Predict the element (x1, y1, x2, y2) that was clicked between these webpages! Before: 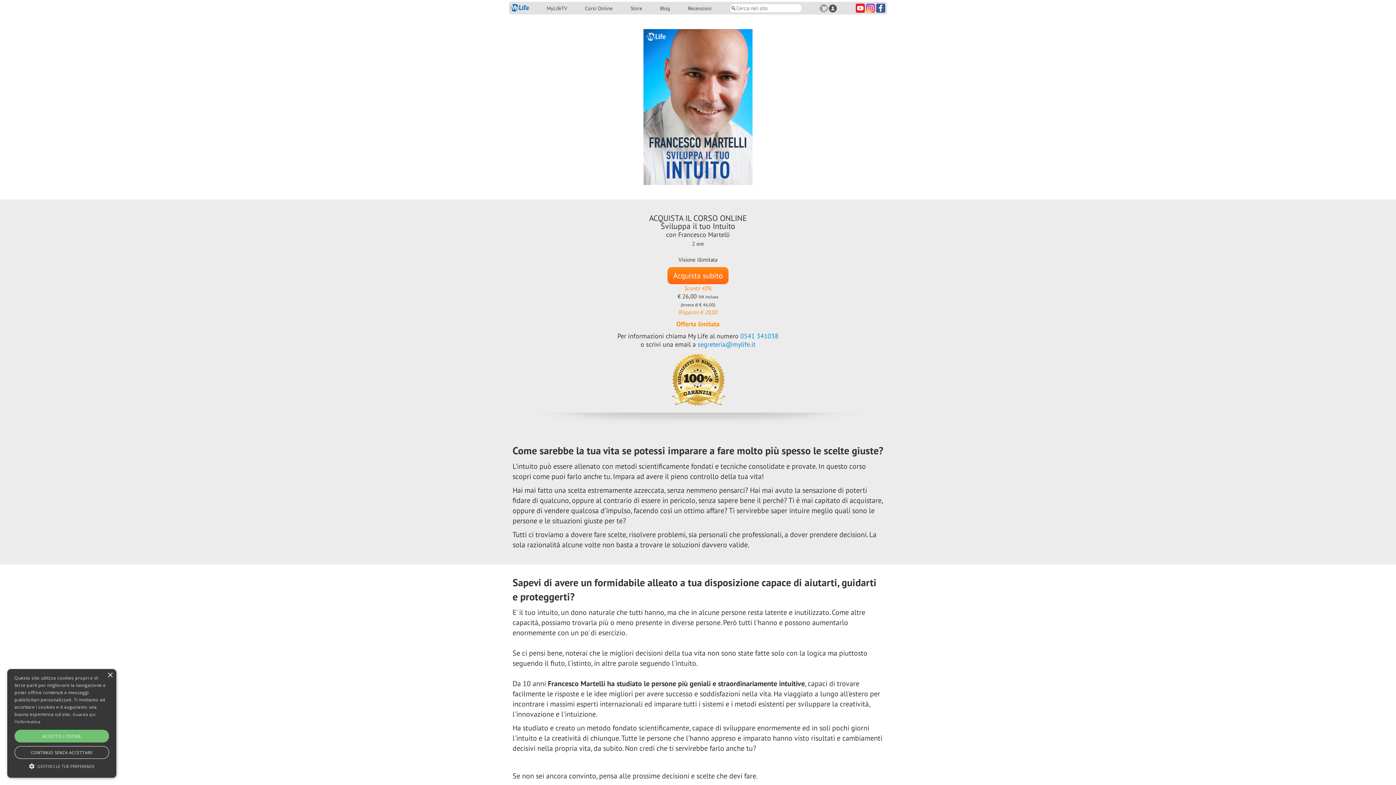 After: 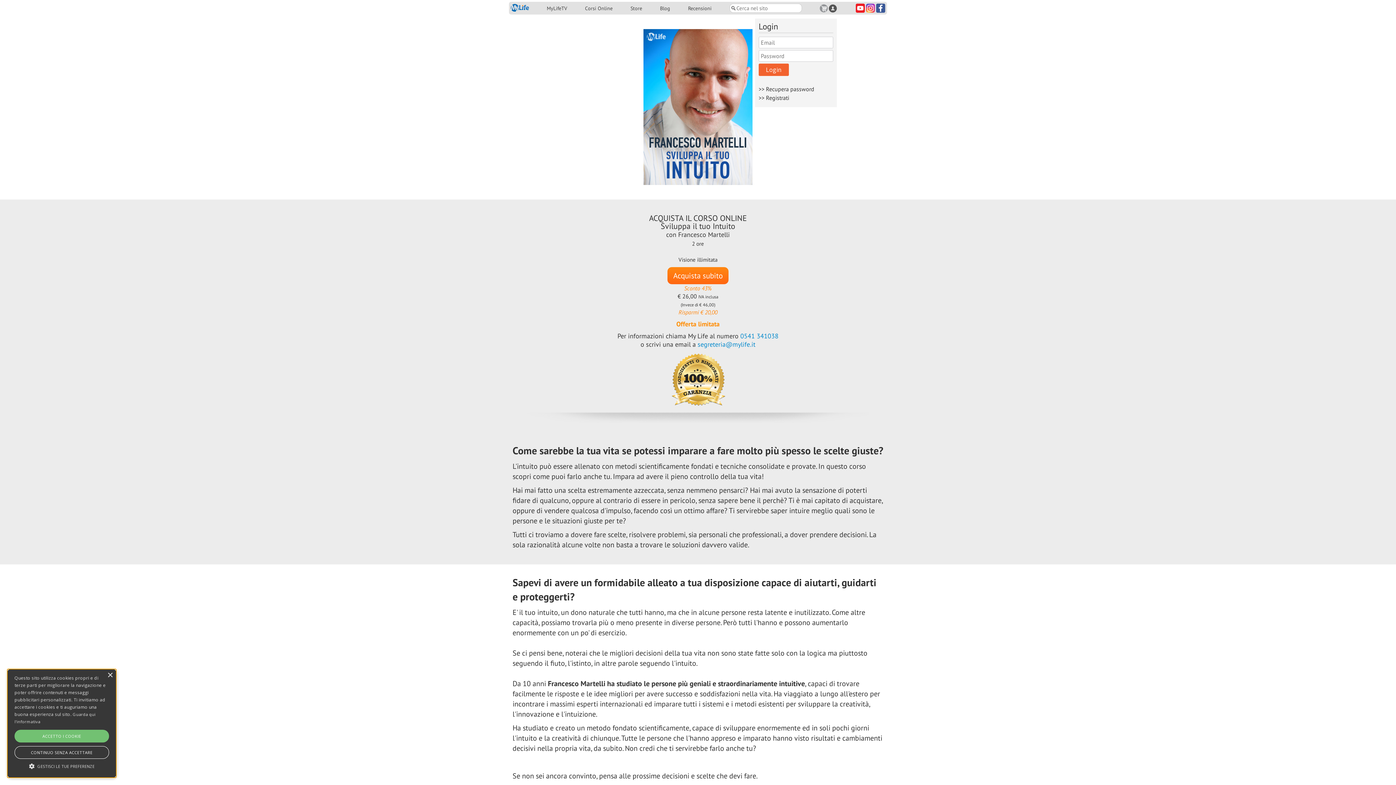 Action: bbox: (829, 4, 837, 12)